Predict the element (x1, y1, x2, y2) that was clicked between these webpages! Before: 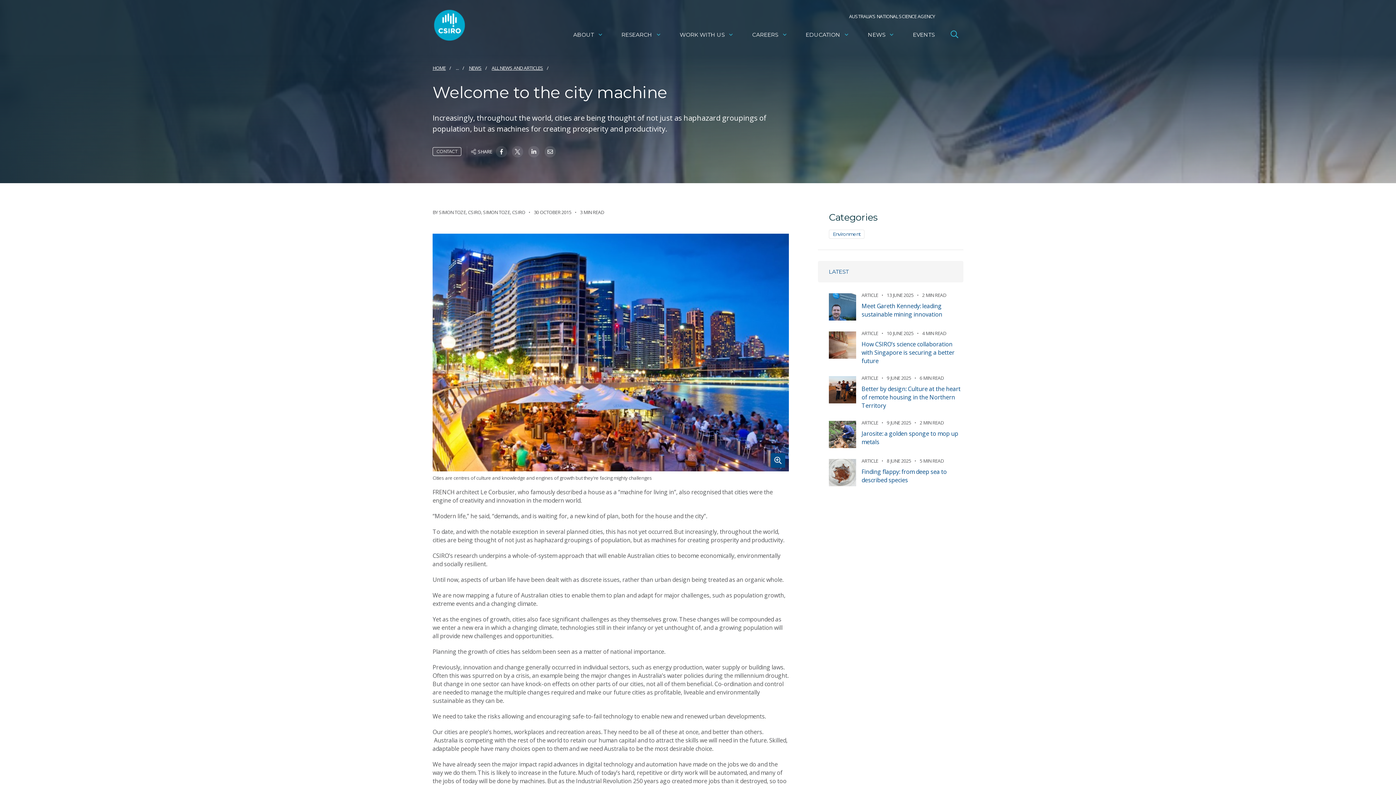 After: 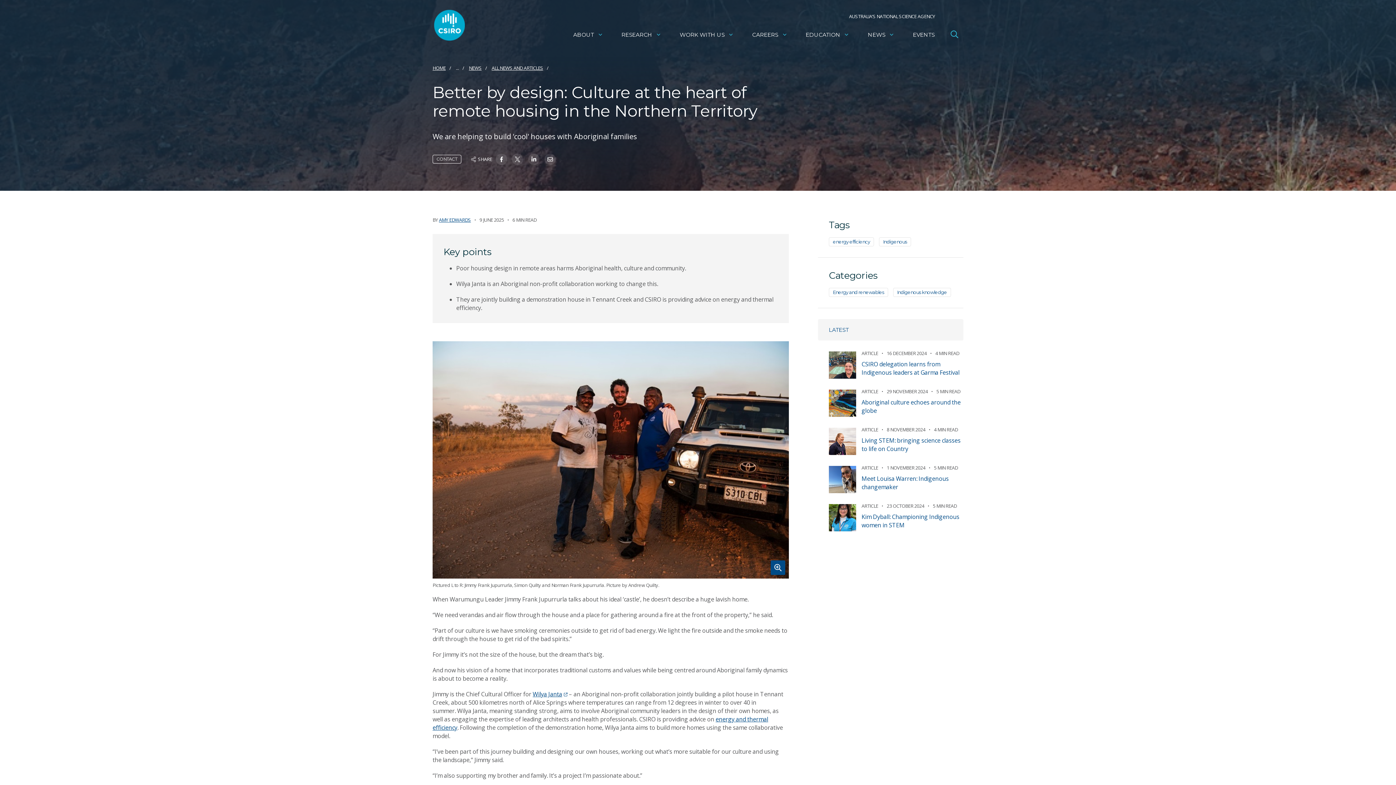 Action: bbox: (861, 385, 960, 409) label: Better by design: Culture at the heart of remote housing in the Northern Territory